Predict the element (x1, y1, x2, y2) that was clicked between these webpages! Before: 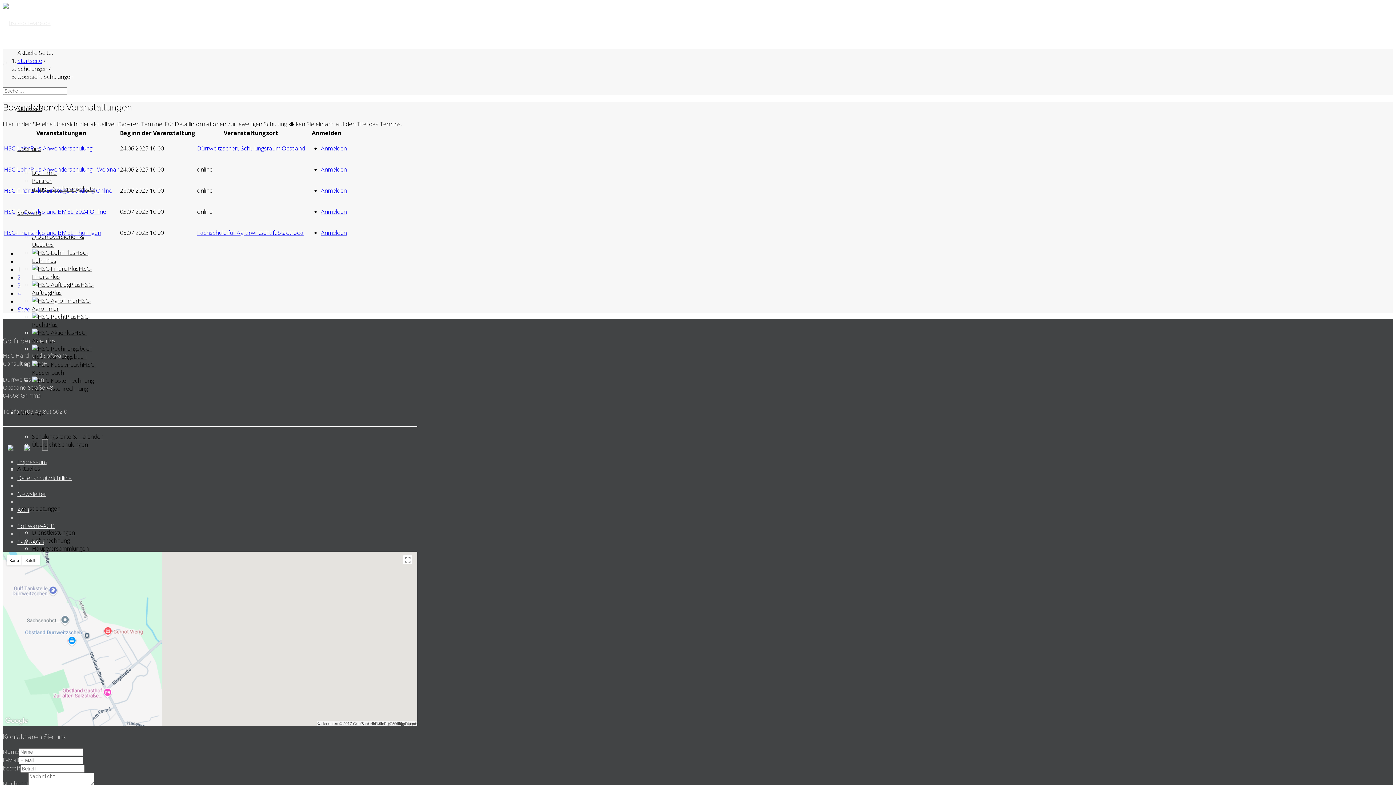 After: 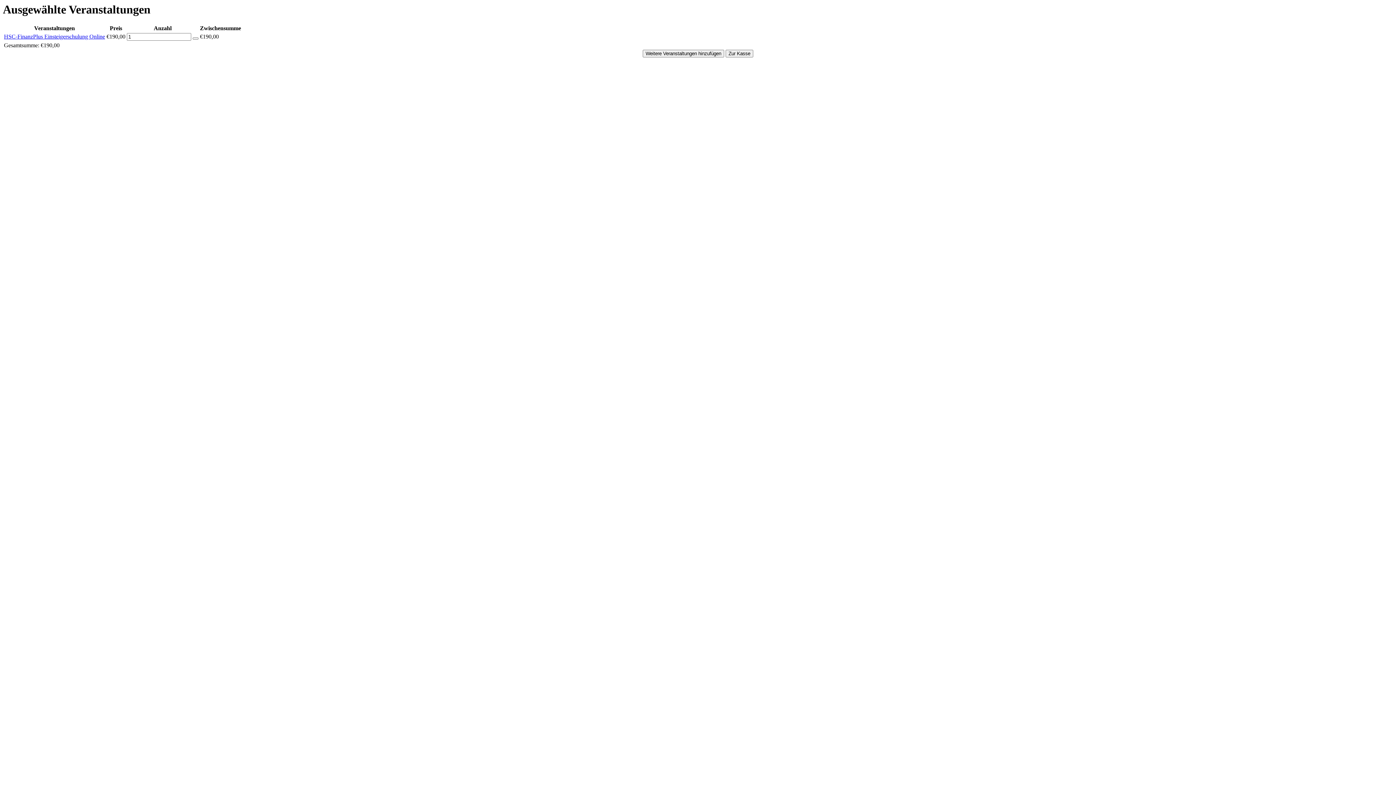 Action: bbox: (321, 186, 346, 194) label: Anmelden